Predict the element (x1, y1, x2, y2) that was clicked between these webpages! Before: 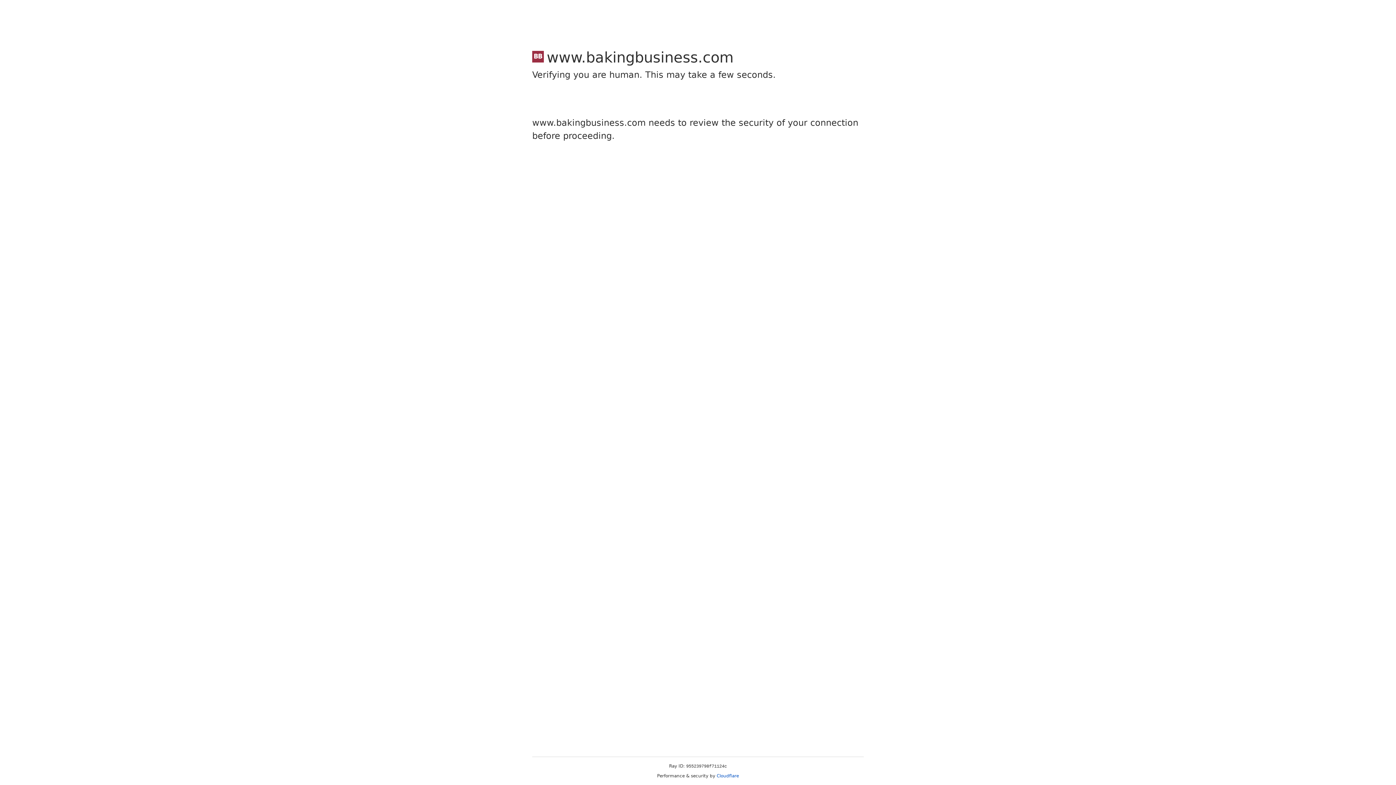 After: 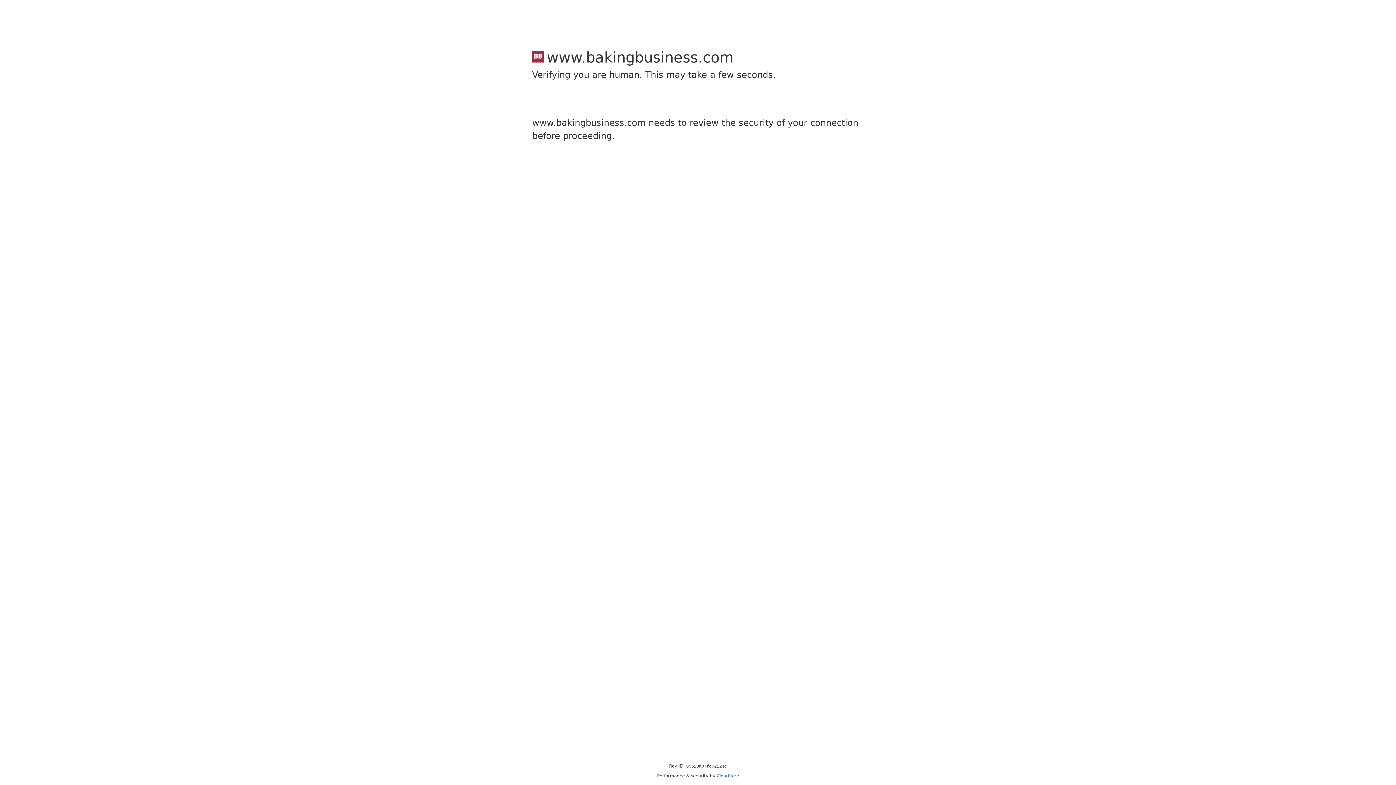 Action: bbox: (716, 773, 739, 778) label: Cloudflare